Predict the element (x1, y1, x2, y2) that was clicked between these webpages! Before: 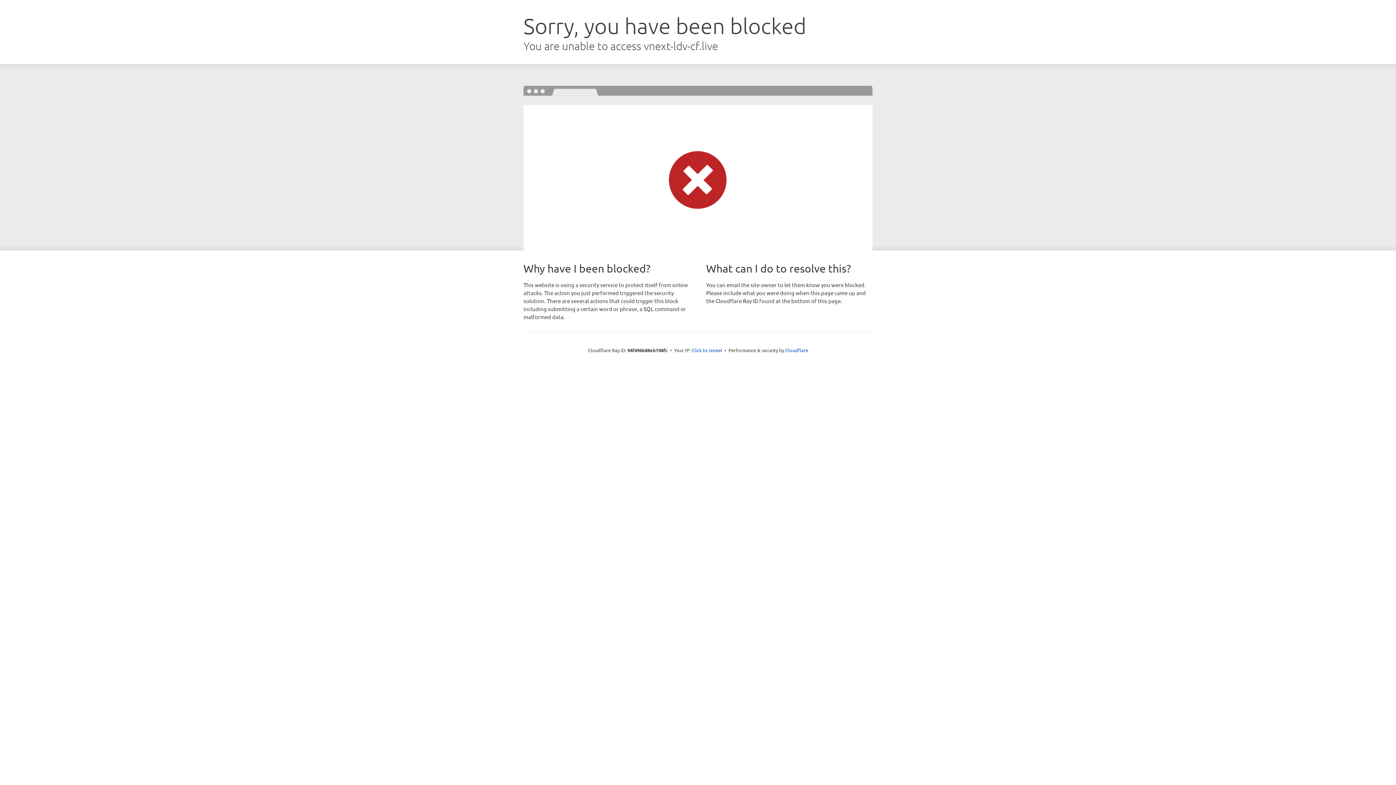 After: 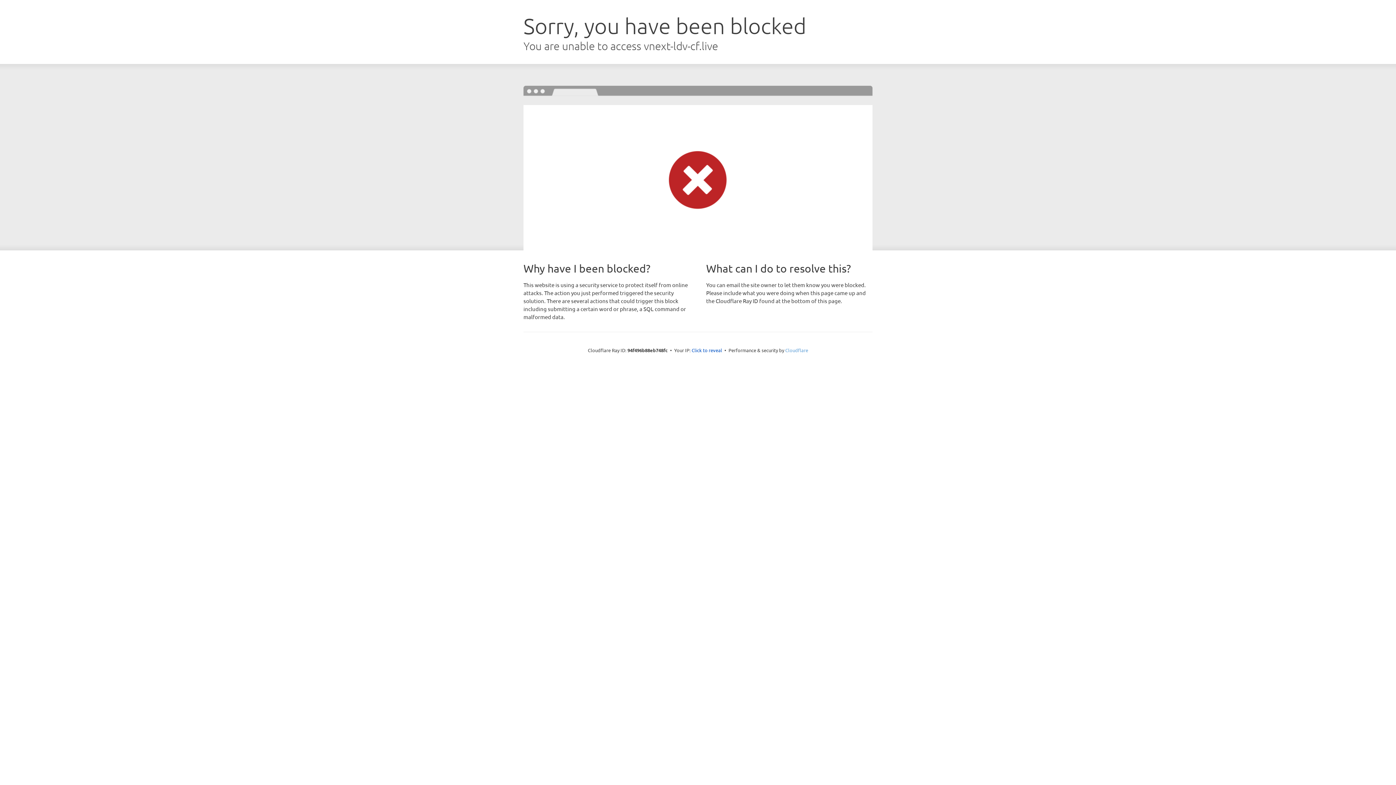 Action: bbox: (785, 347, 808, 353) label: Cloudflare